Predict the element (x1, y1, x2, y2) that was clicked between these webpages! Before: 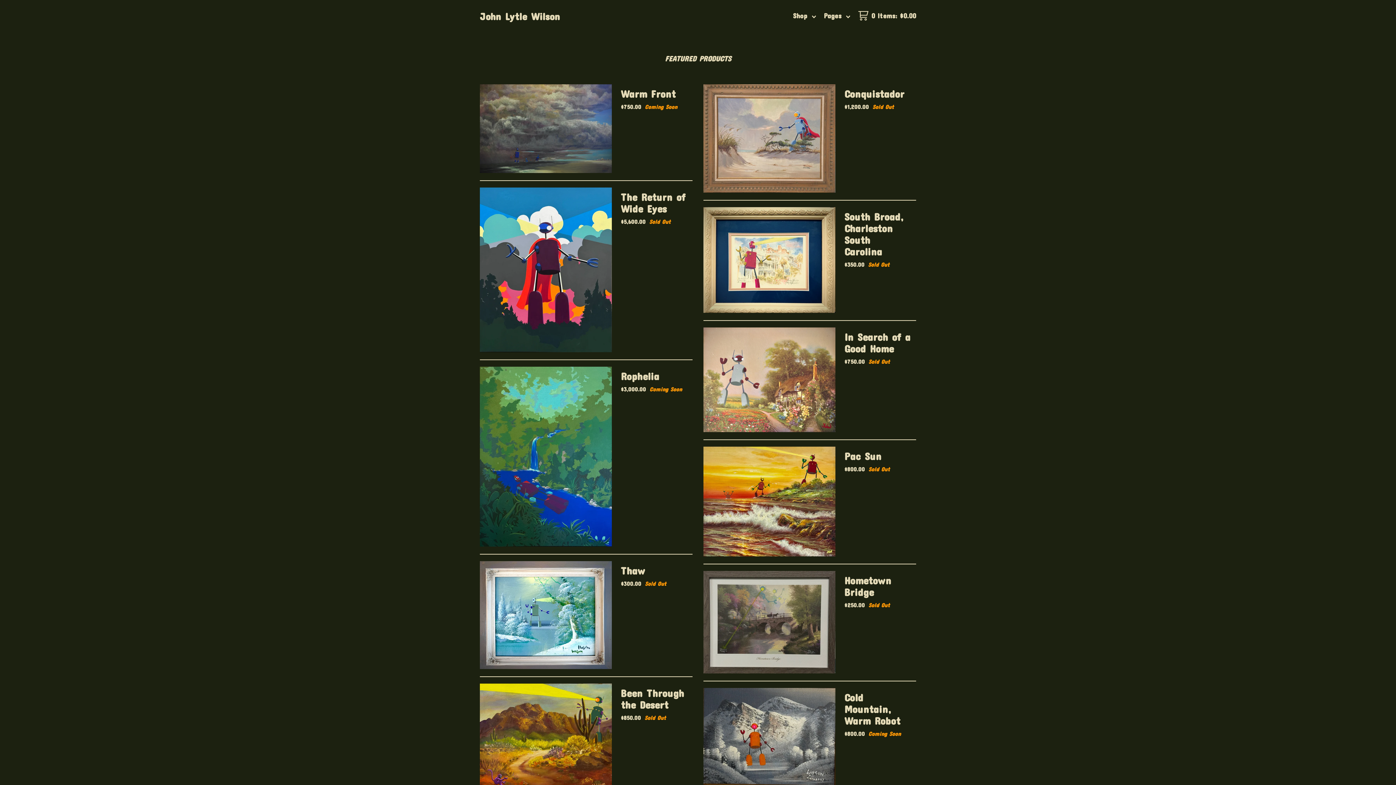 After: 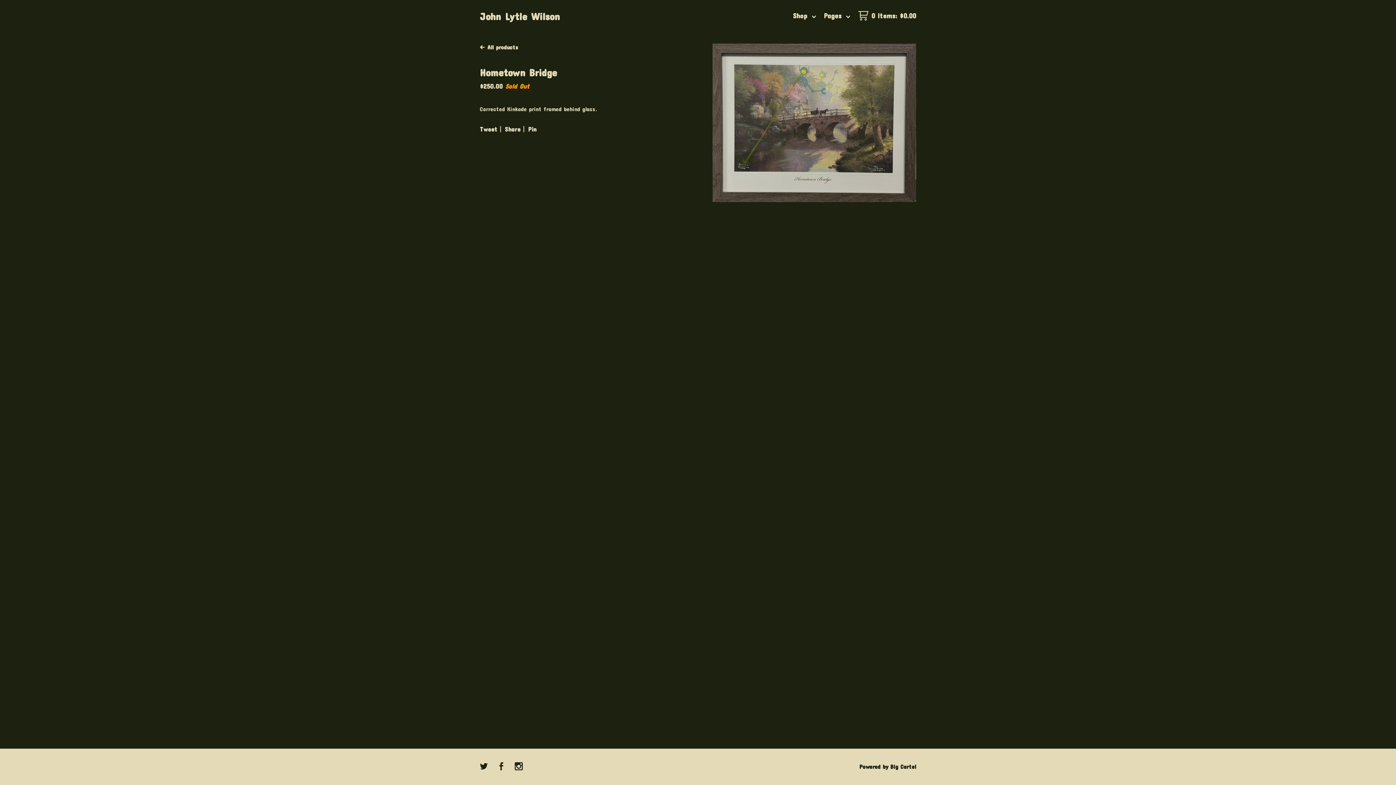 Action: bbox: (703, 571, 916, 682) label: Hometown Bridge
$250.00 Sold Out